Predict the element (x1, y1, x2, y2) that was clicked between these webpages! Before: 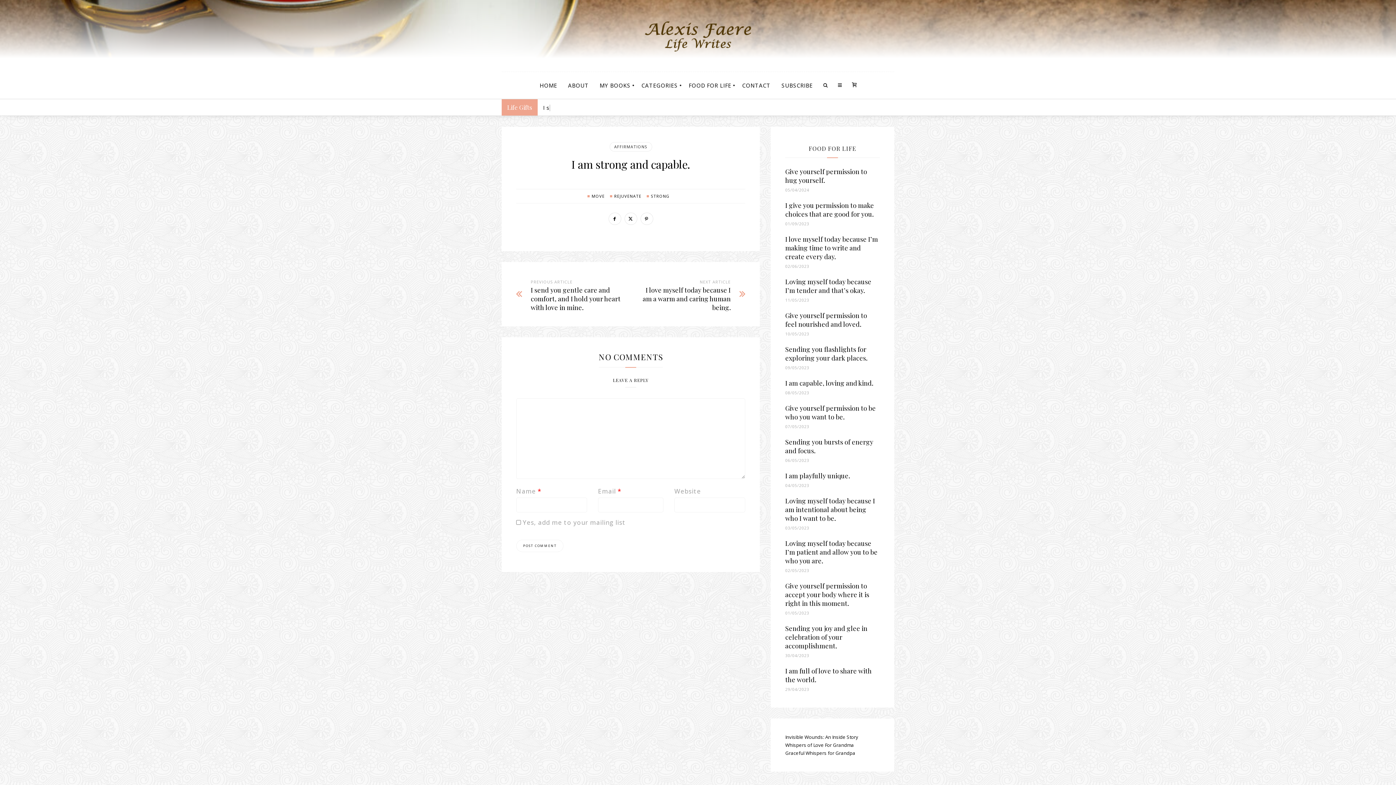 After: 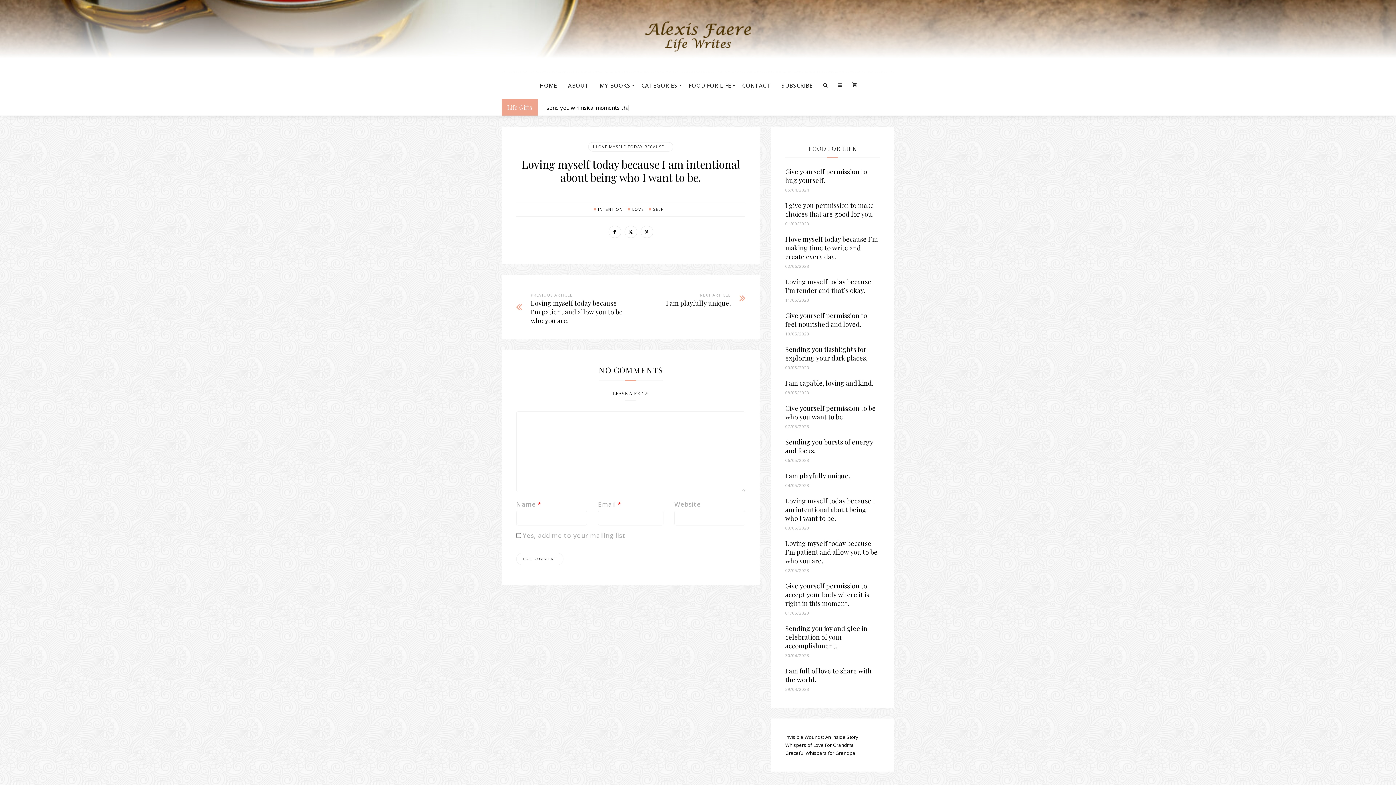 Action: bbox: (785, 496, 875, 522) label: Loving myself today because I am intentional about being who I want to be.